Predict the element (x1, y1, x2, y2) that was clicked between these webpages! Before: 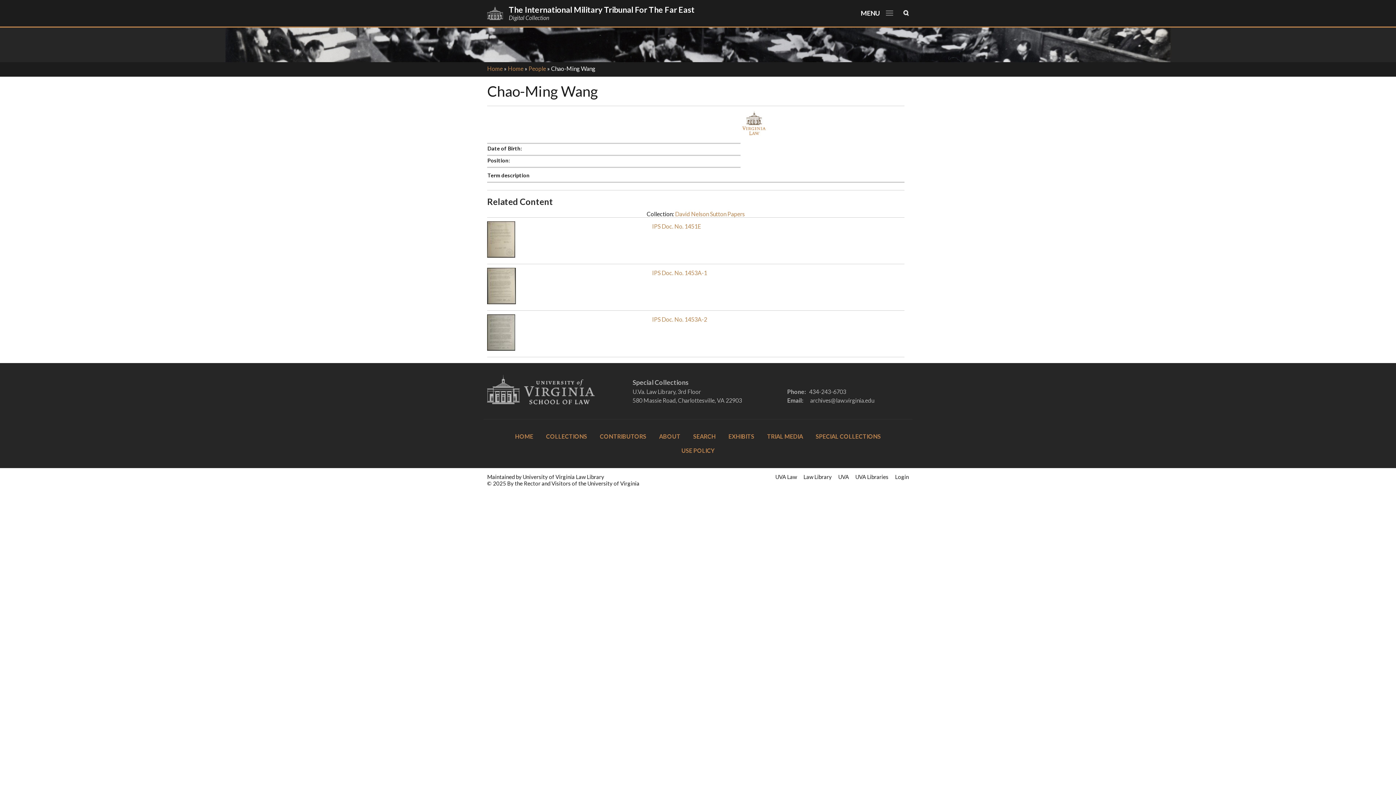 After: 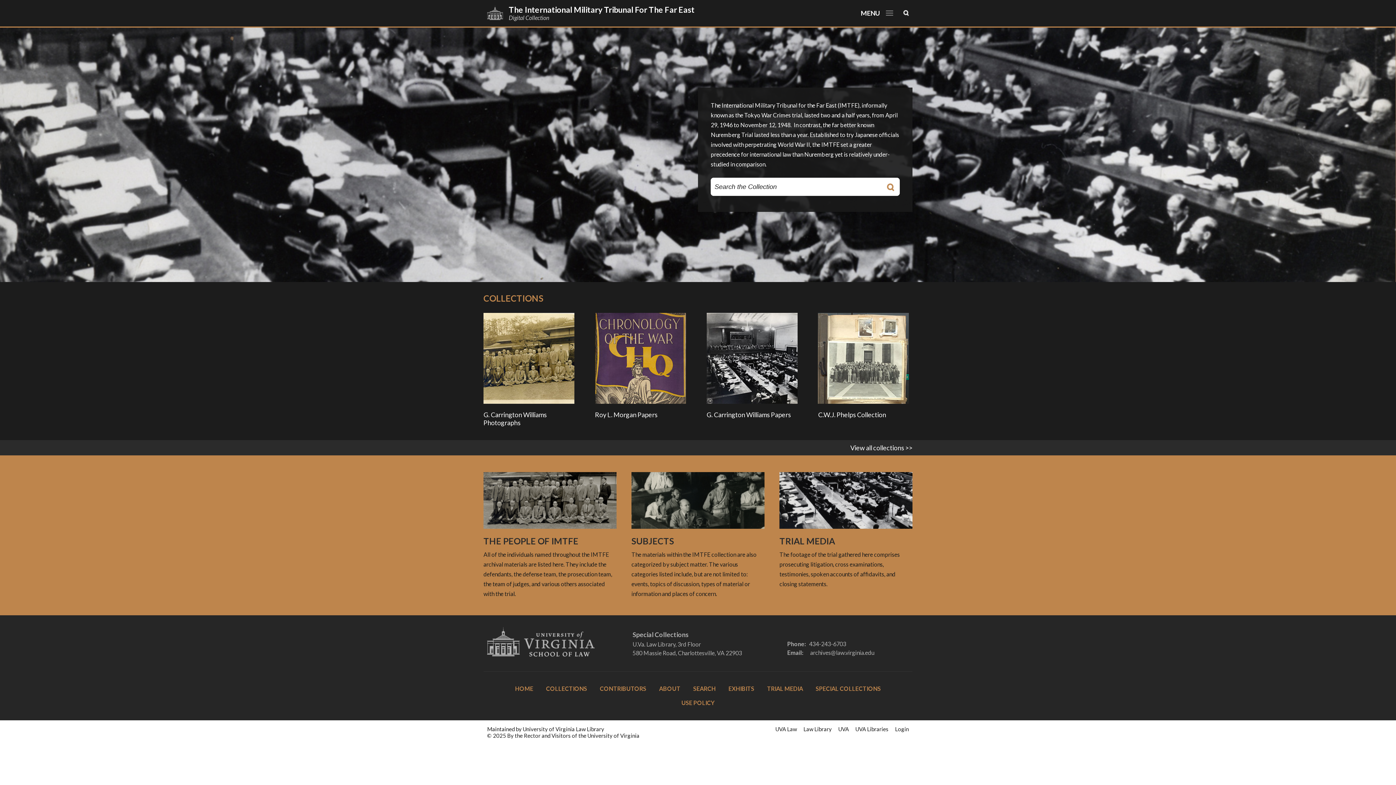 Action: bbox: (515, 432, 533, 439) label: HOME